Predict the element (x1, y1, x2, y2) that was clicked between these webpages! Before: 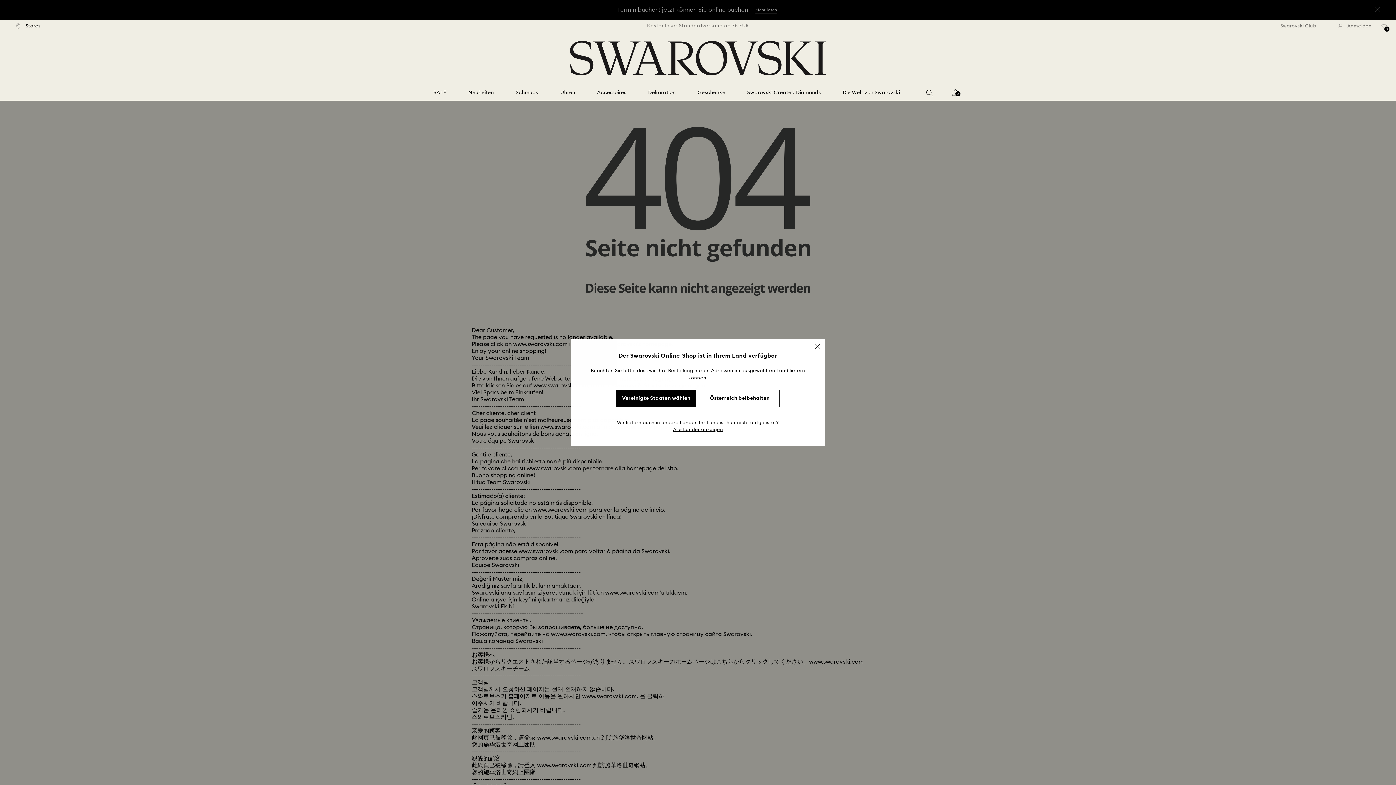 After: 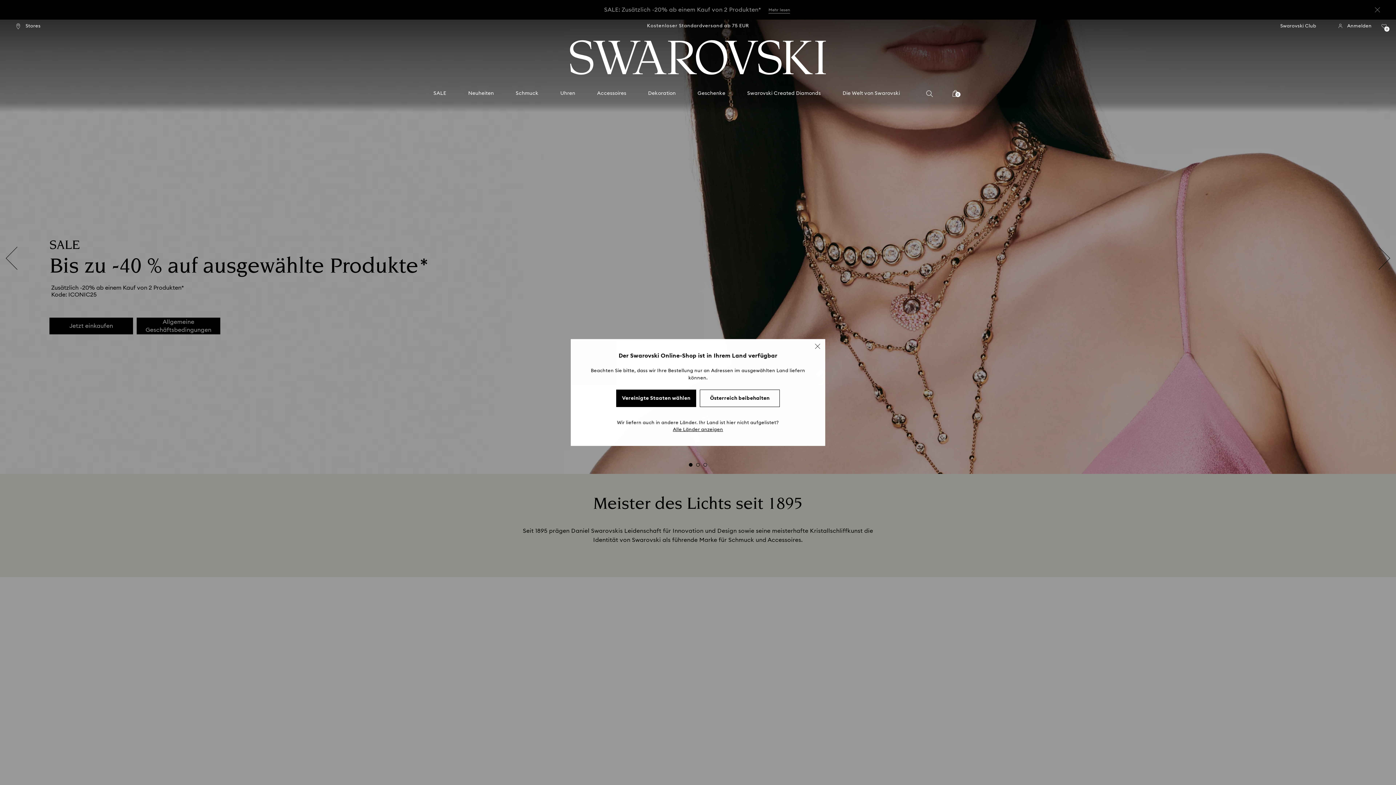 Action: bbox: (570, 40, 826, 75)